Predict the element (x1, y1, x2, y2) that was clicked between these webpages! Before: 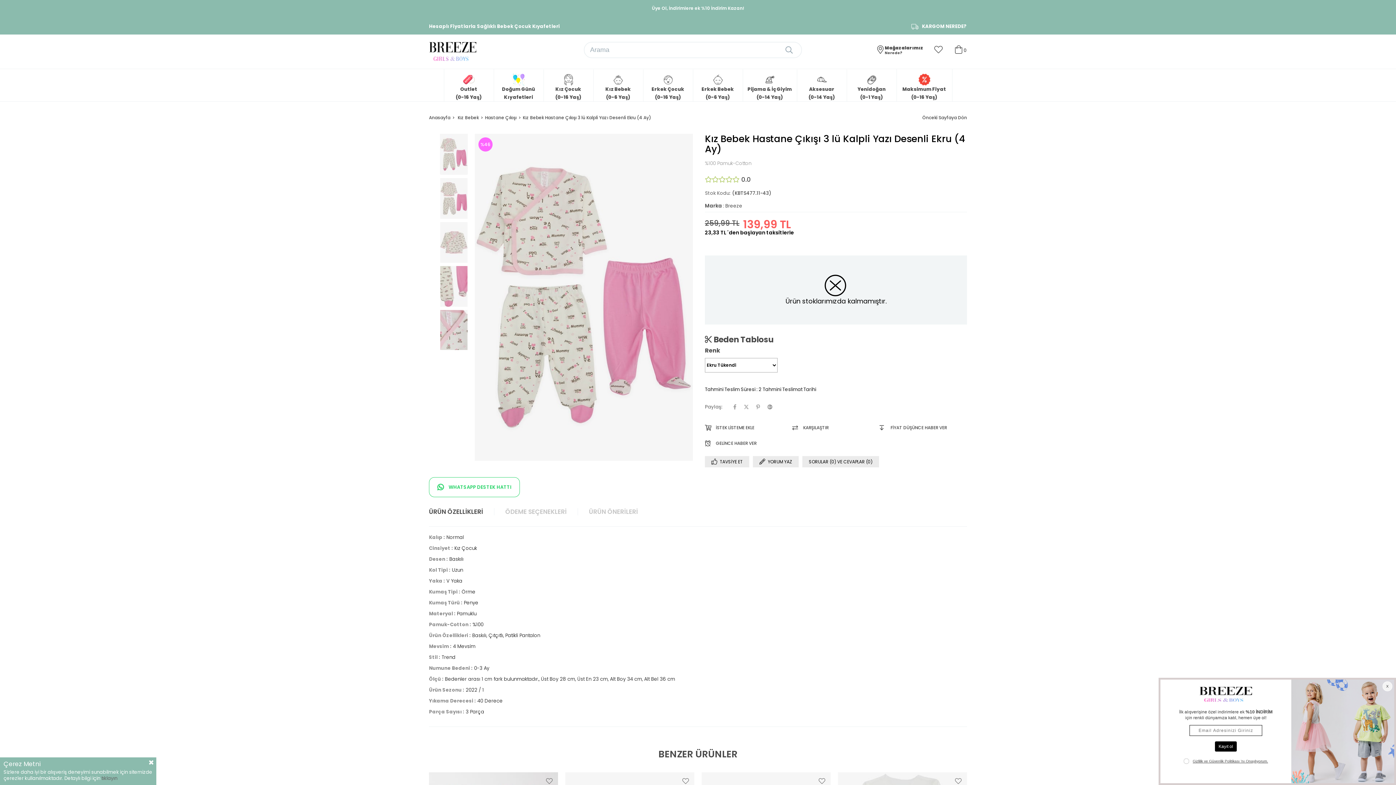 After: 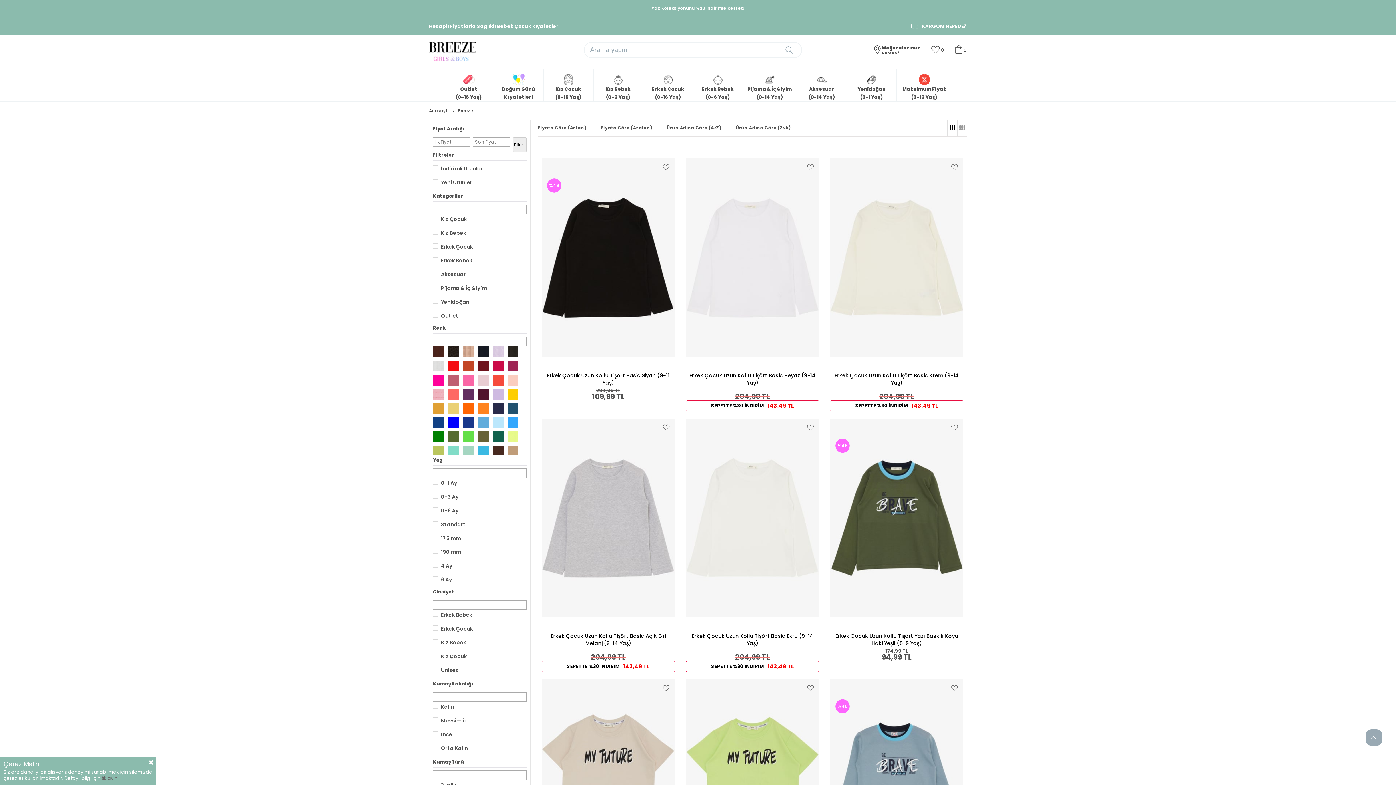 Action: label: Breeze bbox: (725, 203, 742, 208)